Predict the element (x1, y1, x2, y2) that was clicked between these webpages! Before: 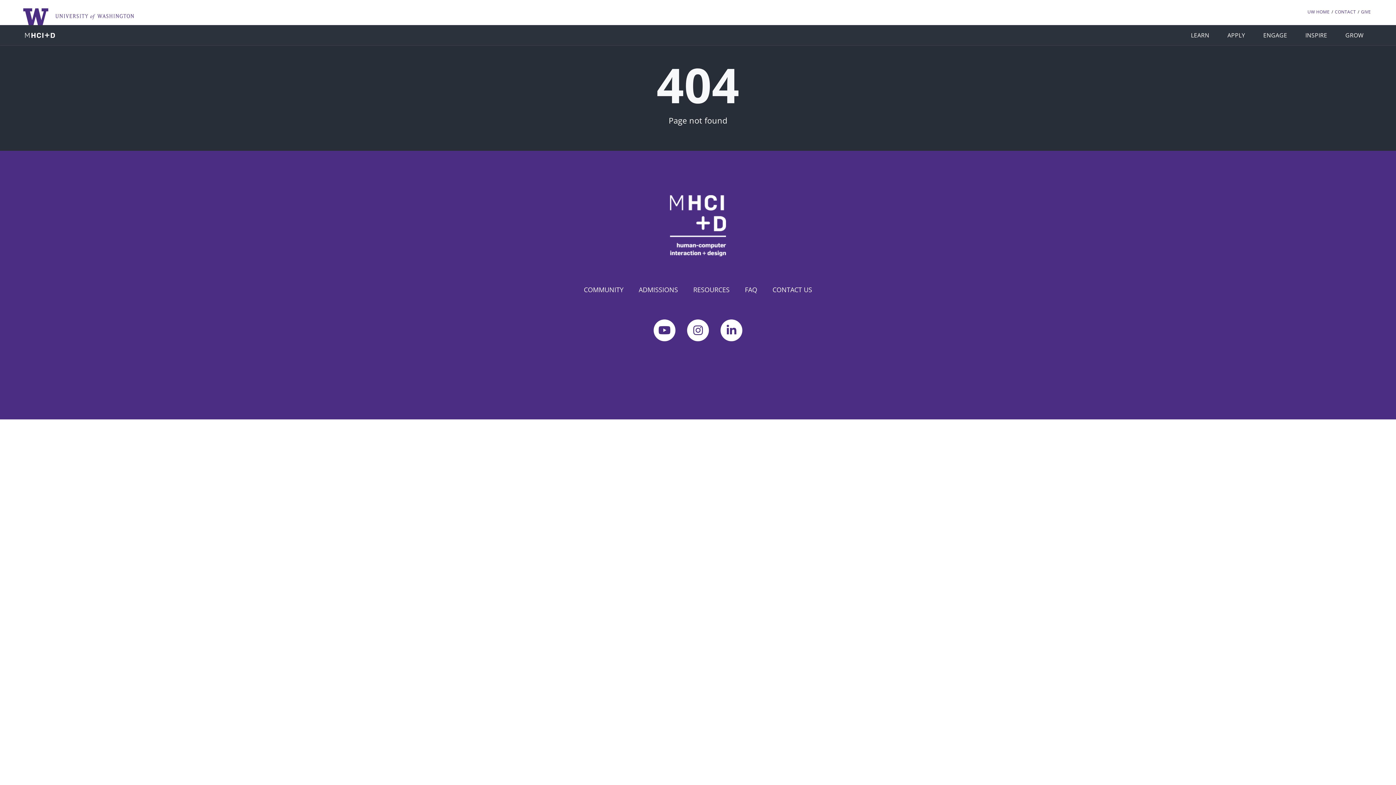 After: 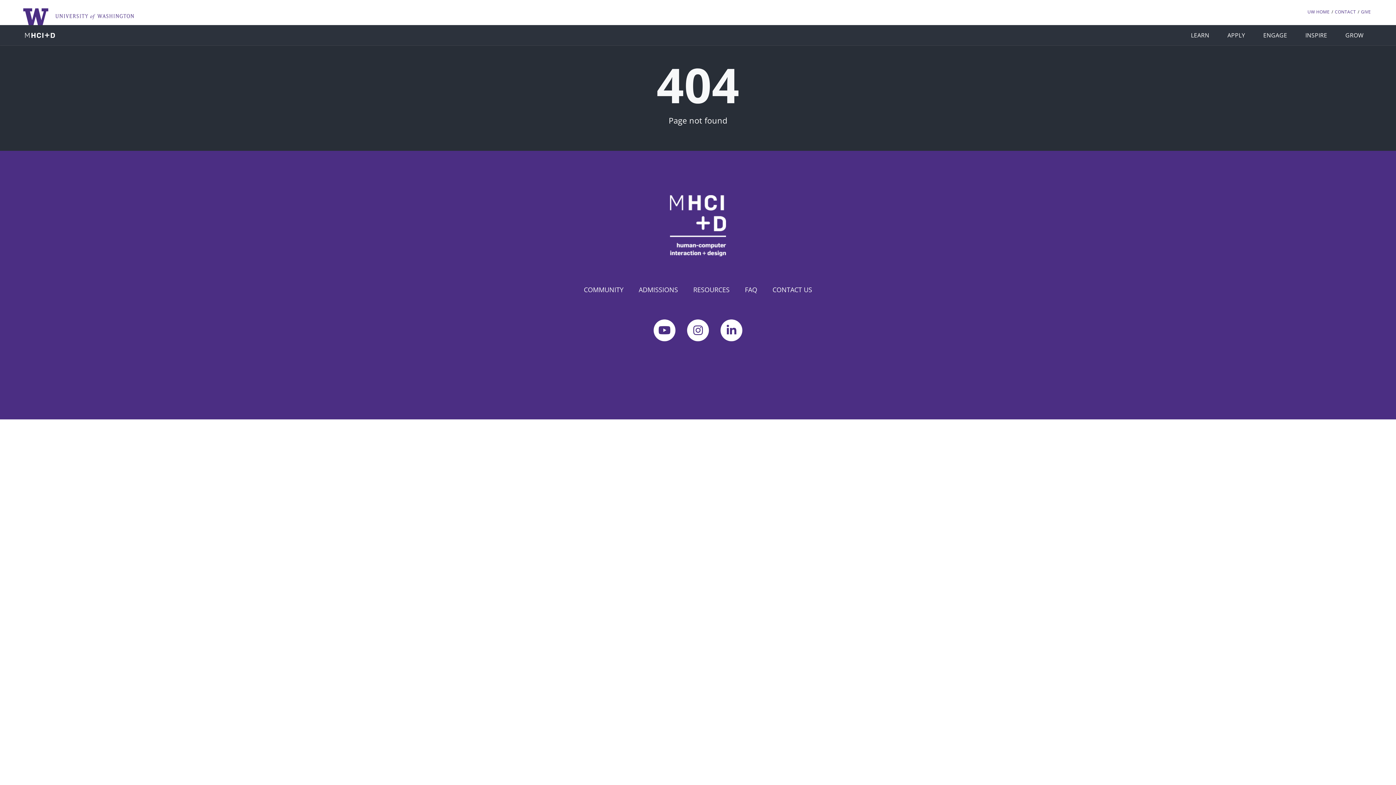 Action: bbox: (687, 319, 709, 341)